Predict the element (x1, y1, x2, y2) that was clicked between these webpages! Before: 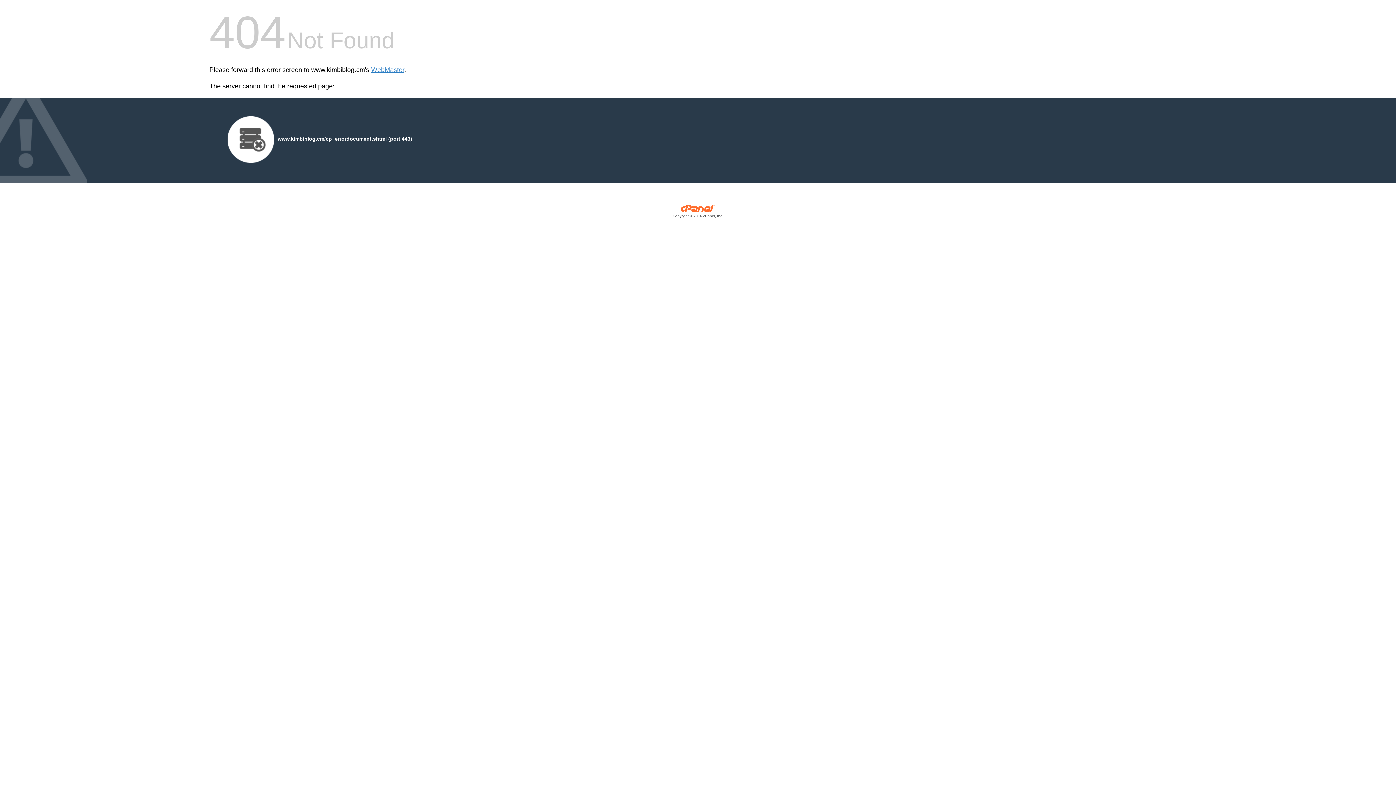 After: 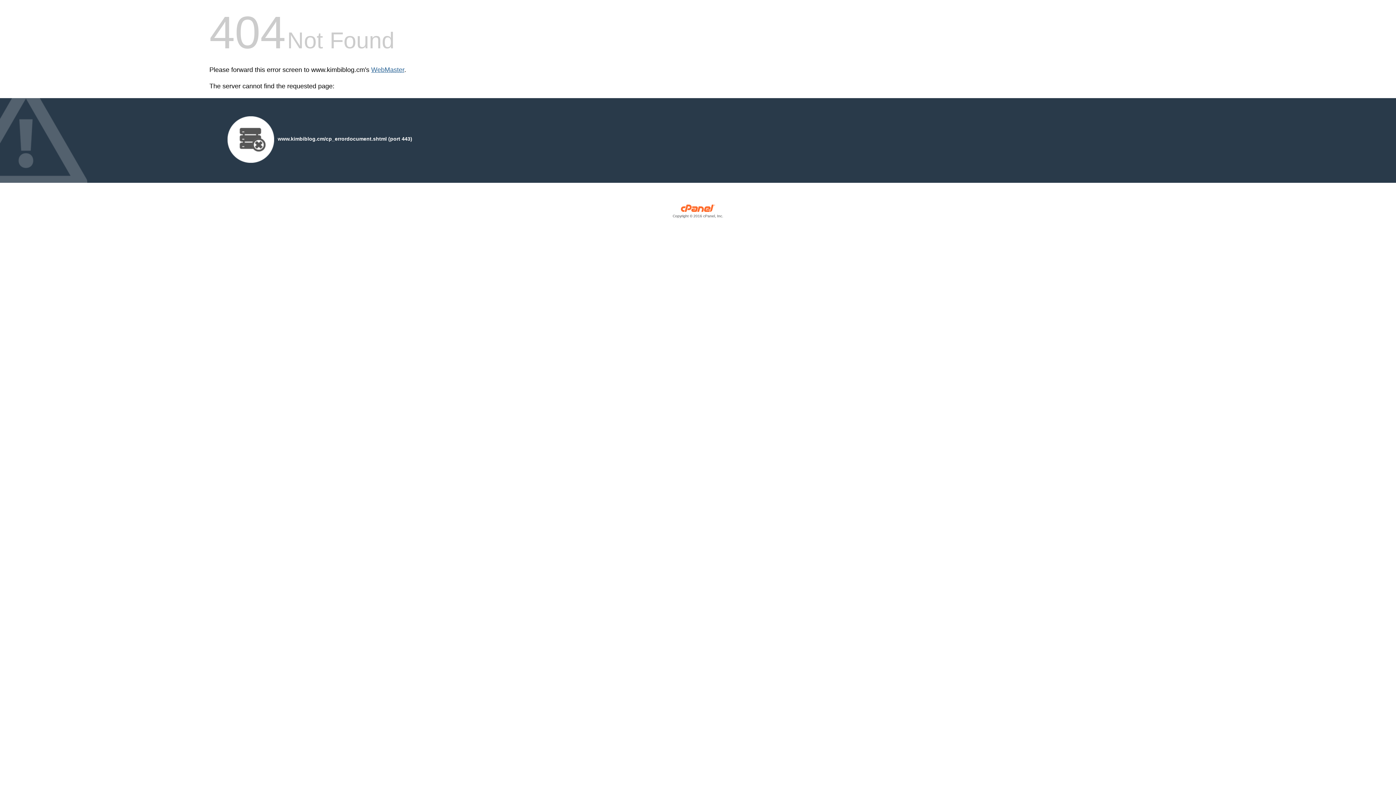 Action: bbox: (371, 66, 404, 73) label: WebMaster